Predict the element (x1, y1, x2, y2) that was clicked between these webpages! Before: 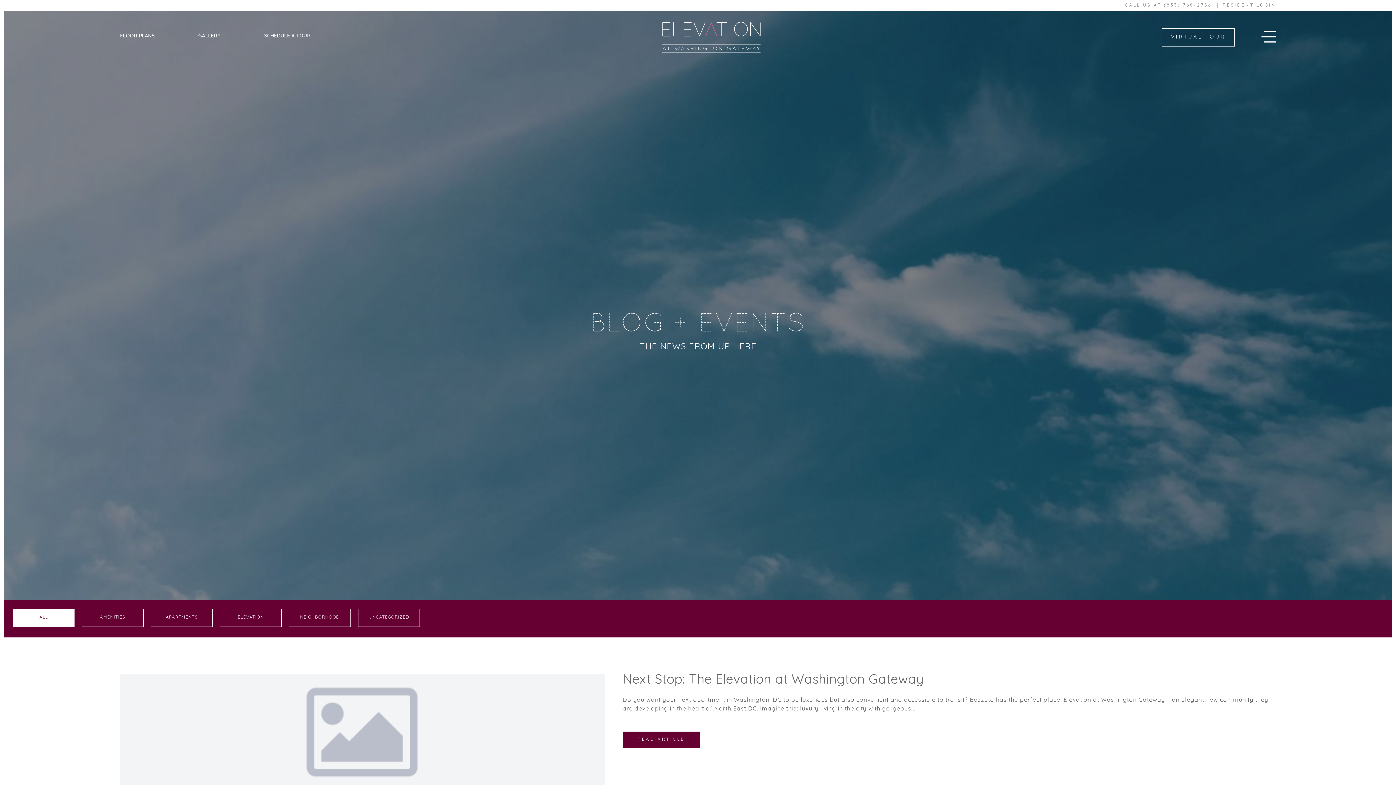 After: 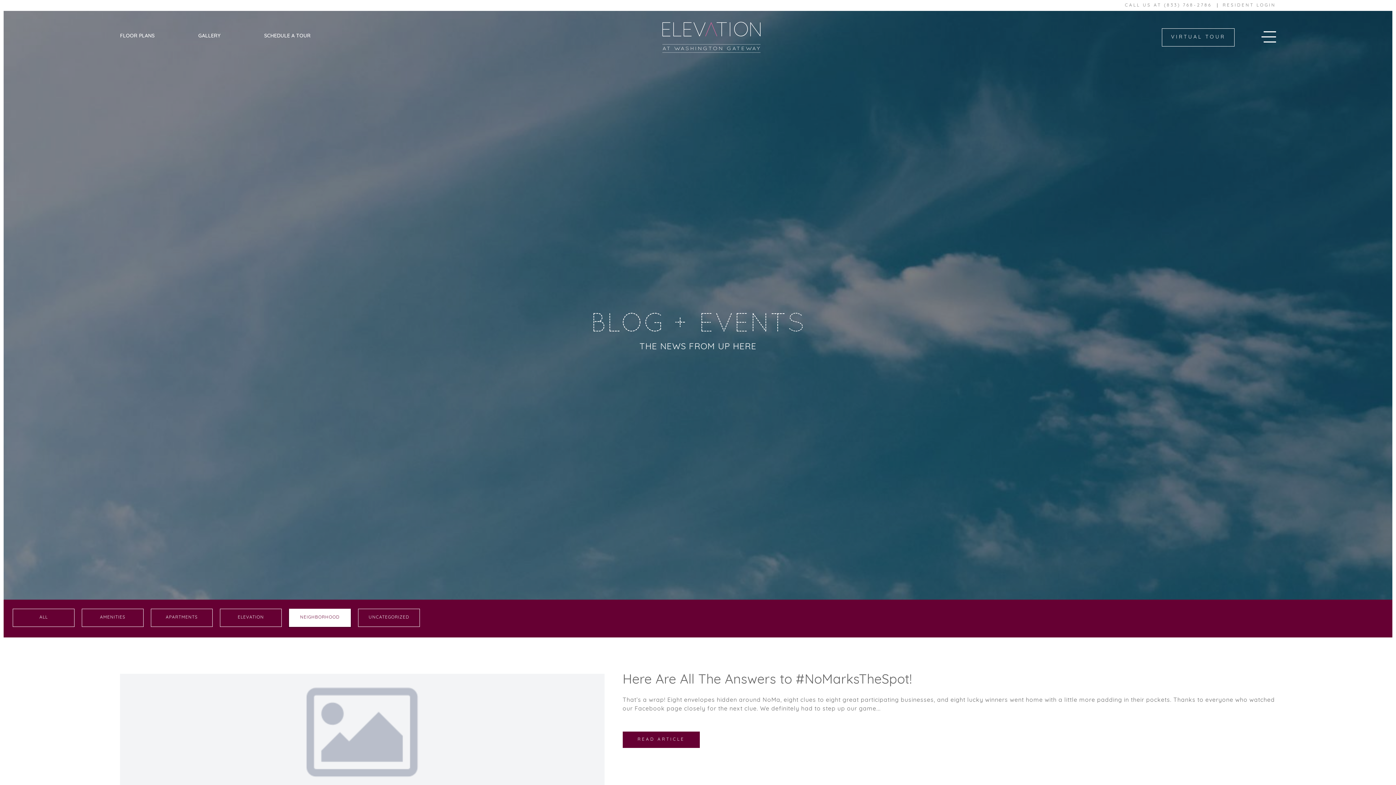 Action: bbox: (289, 609, 350, 627) label: NEIGHBORHOOD